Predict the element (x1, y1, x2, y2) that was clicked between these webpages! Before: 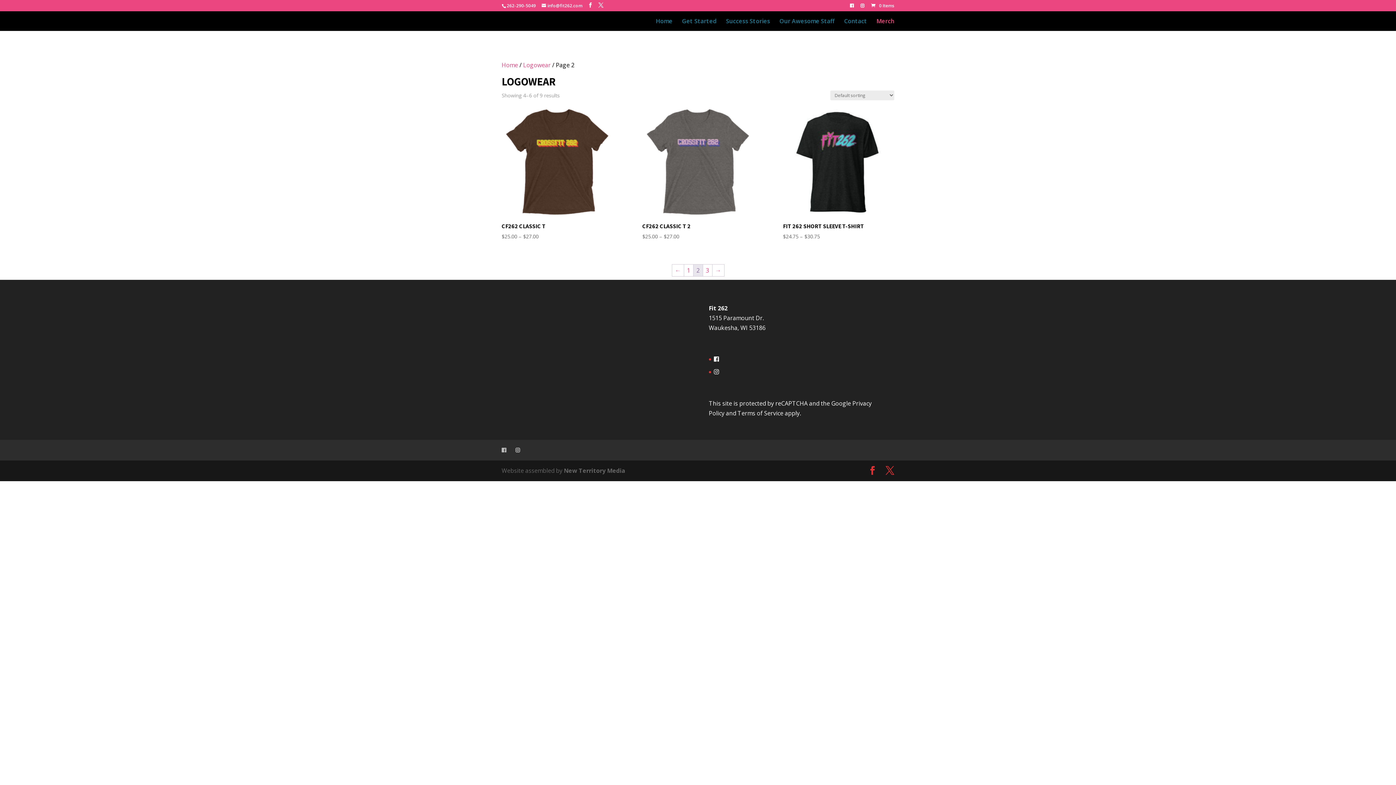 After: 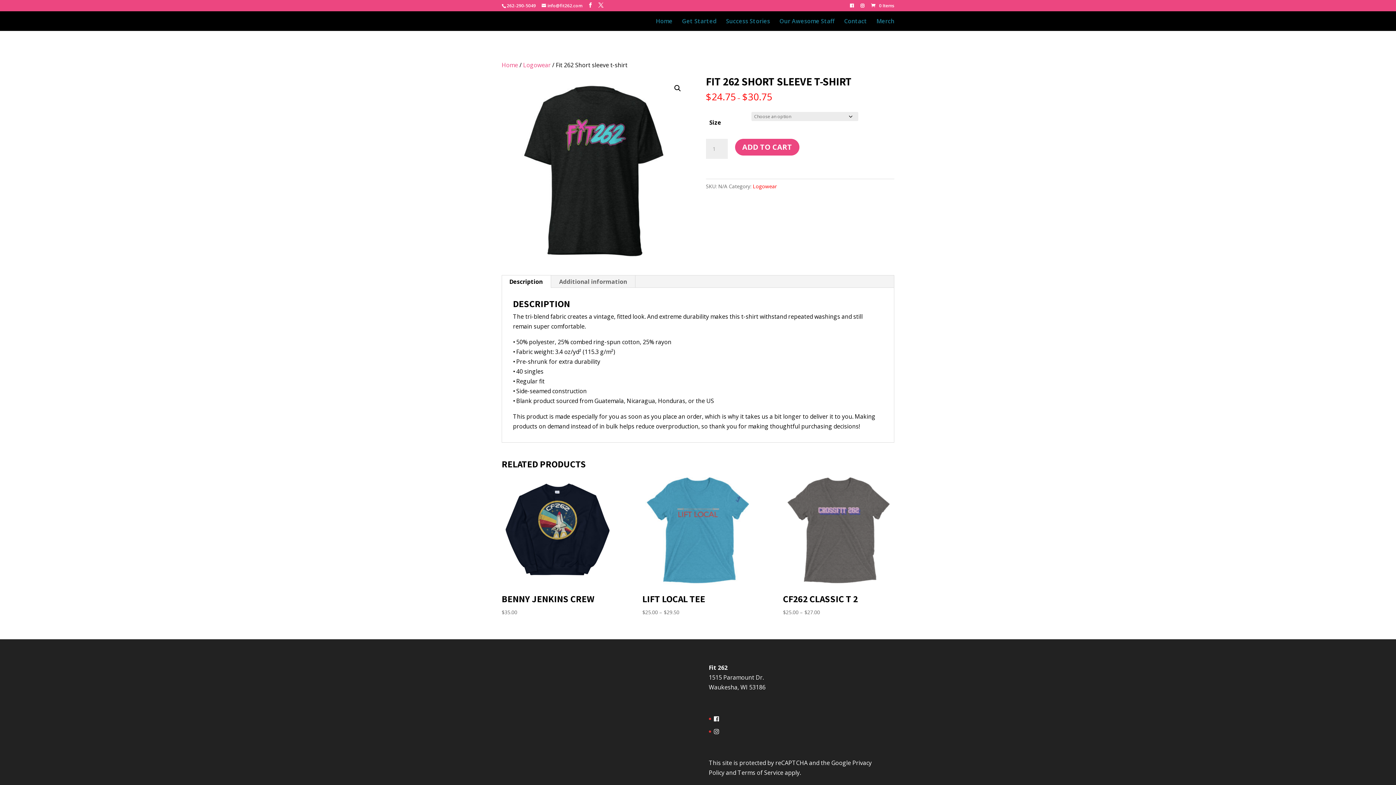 Action: bbox: (783, 106, 894, 240) label: FIT 262 SHORT SLEEVE T-SHIRT
$24.75 – $30.75